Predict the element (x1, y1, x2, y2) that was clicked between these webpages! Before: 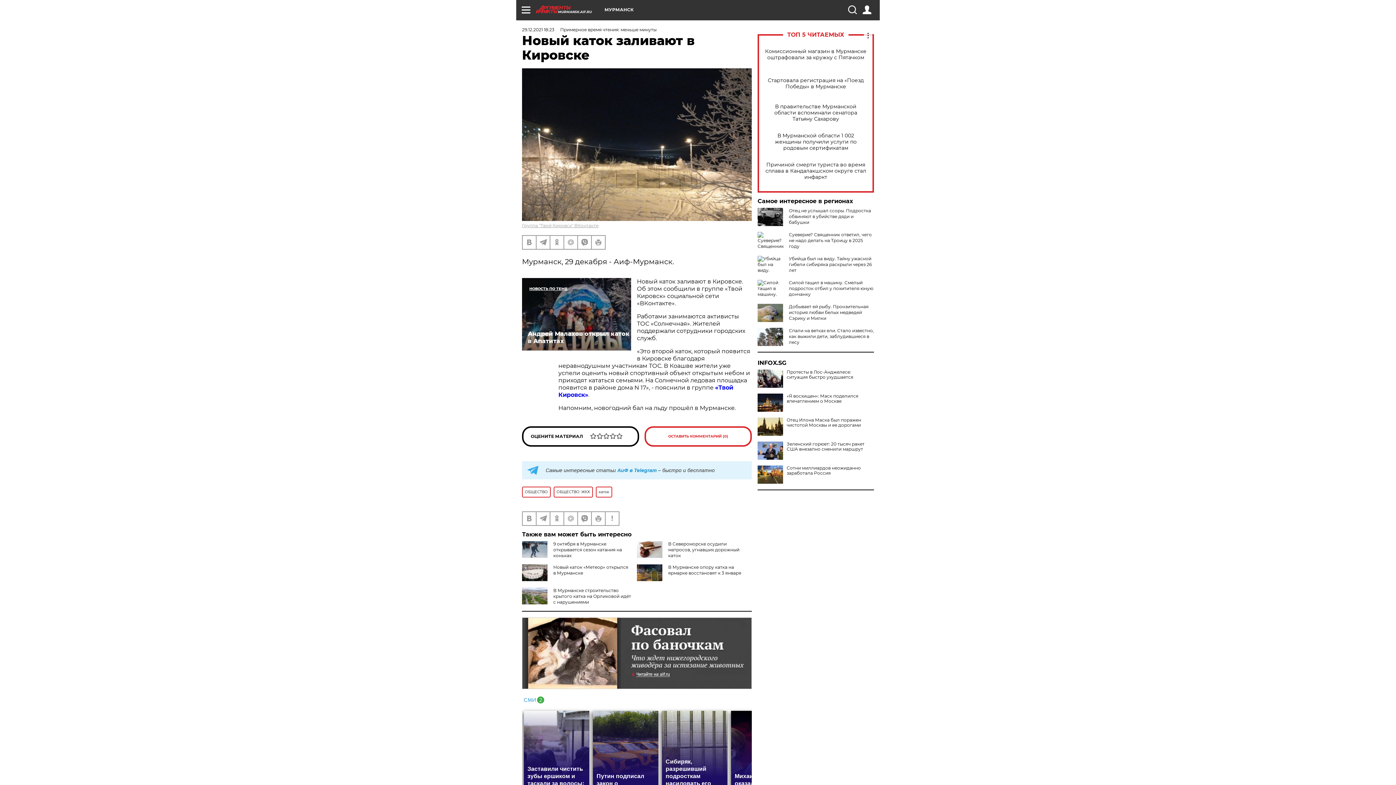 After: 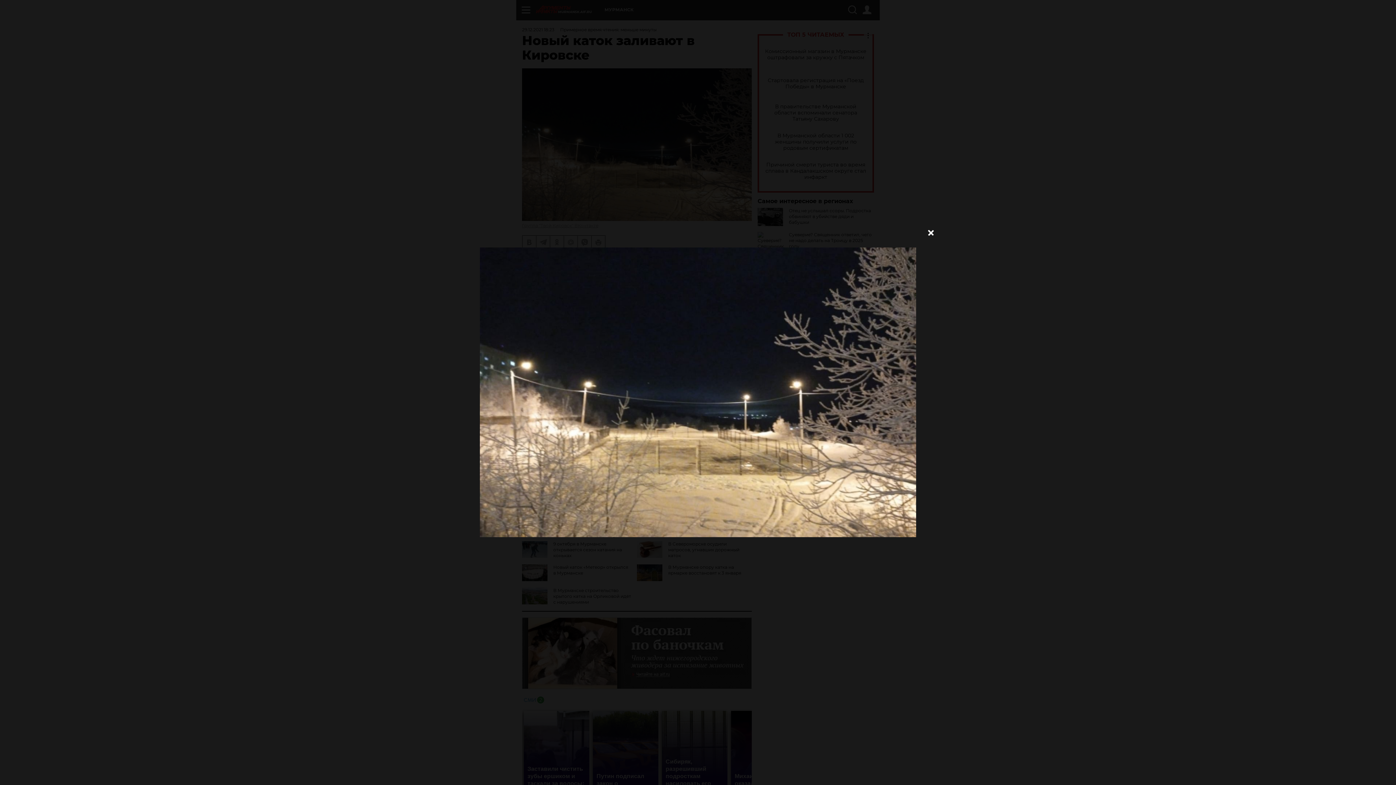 Action: bbox: (522, 68, 752, 221)